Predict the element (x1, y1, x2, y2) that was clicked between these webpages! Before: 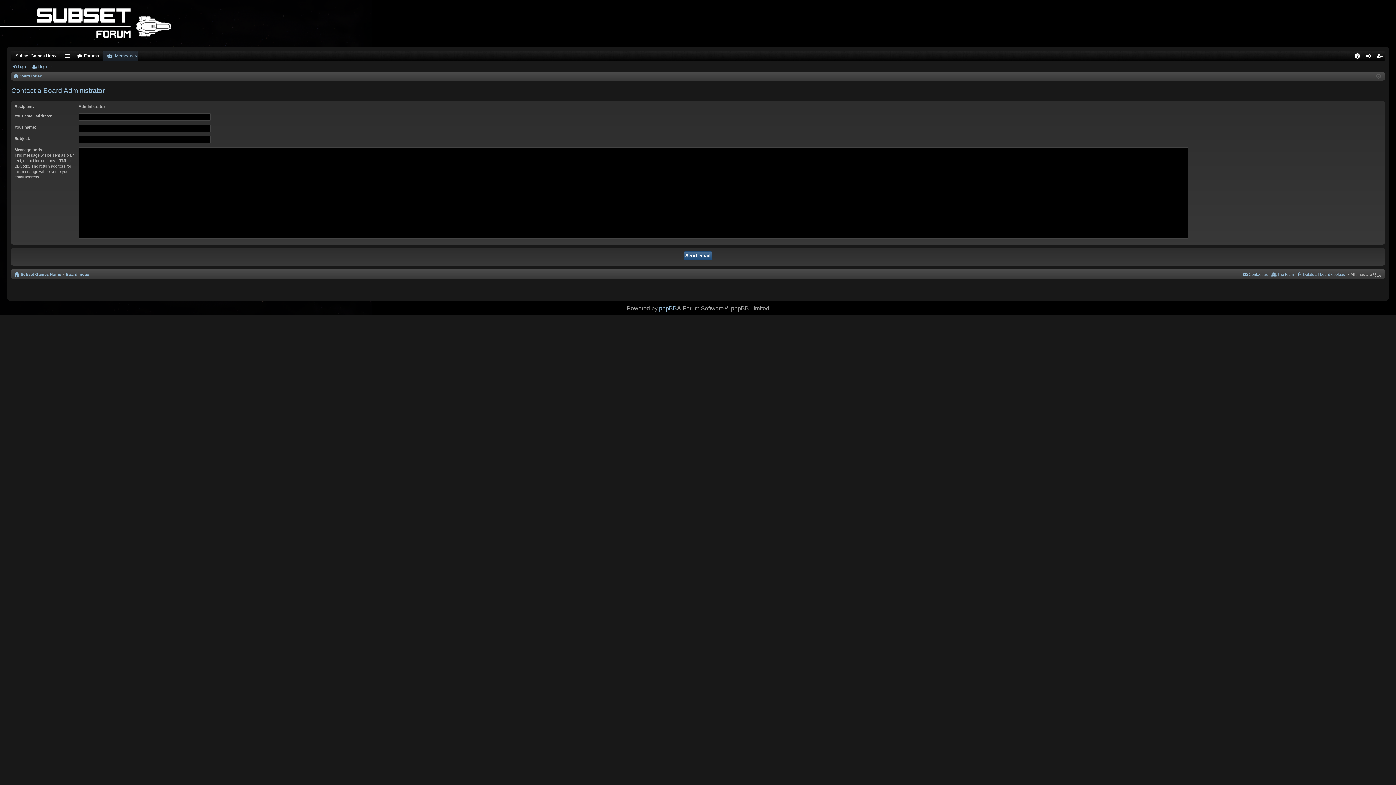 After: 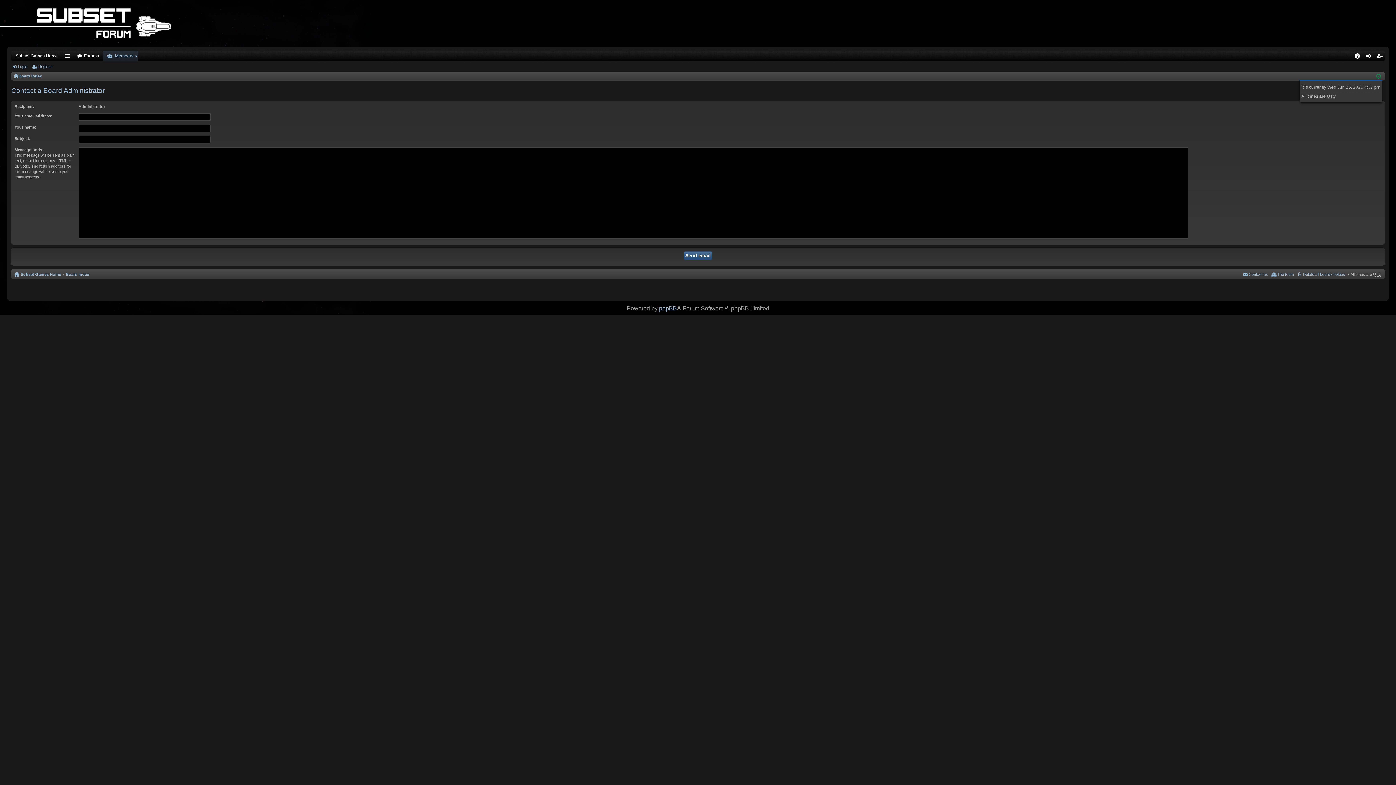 Action: bbox: (1376, 74, 1381, 78)